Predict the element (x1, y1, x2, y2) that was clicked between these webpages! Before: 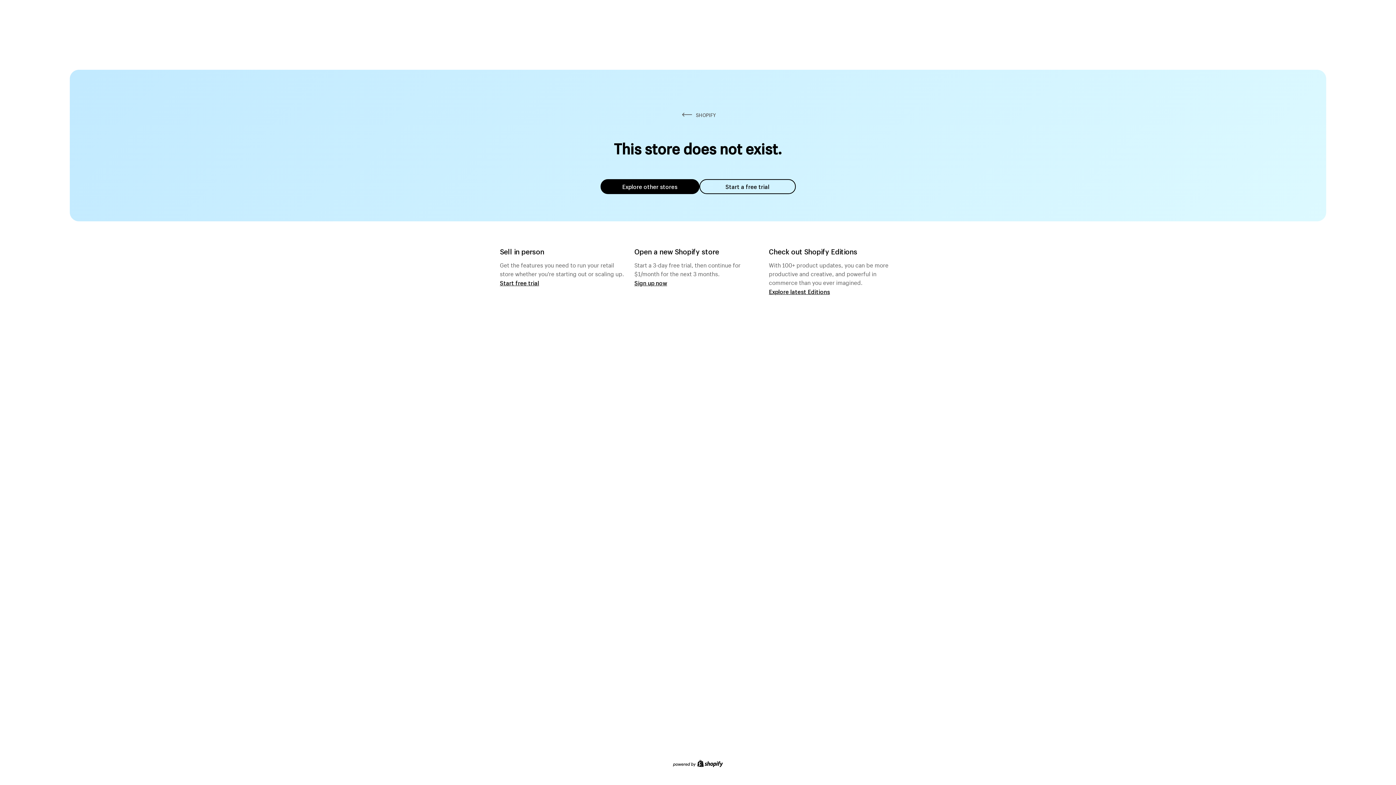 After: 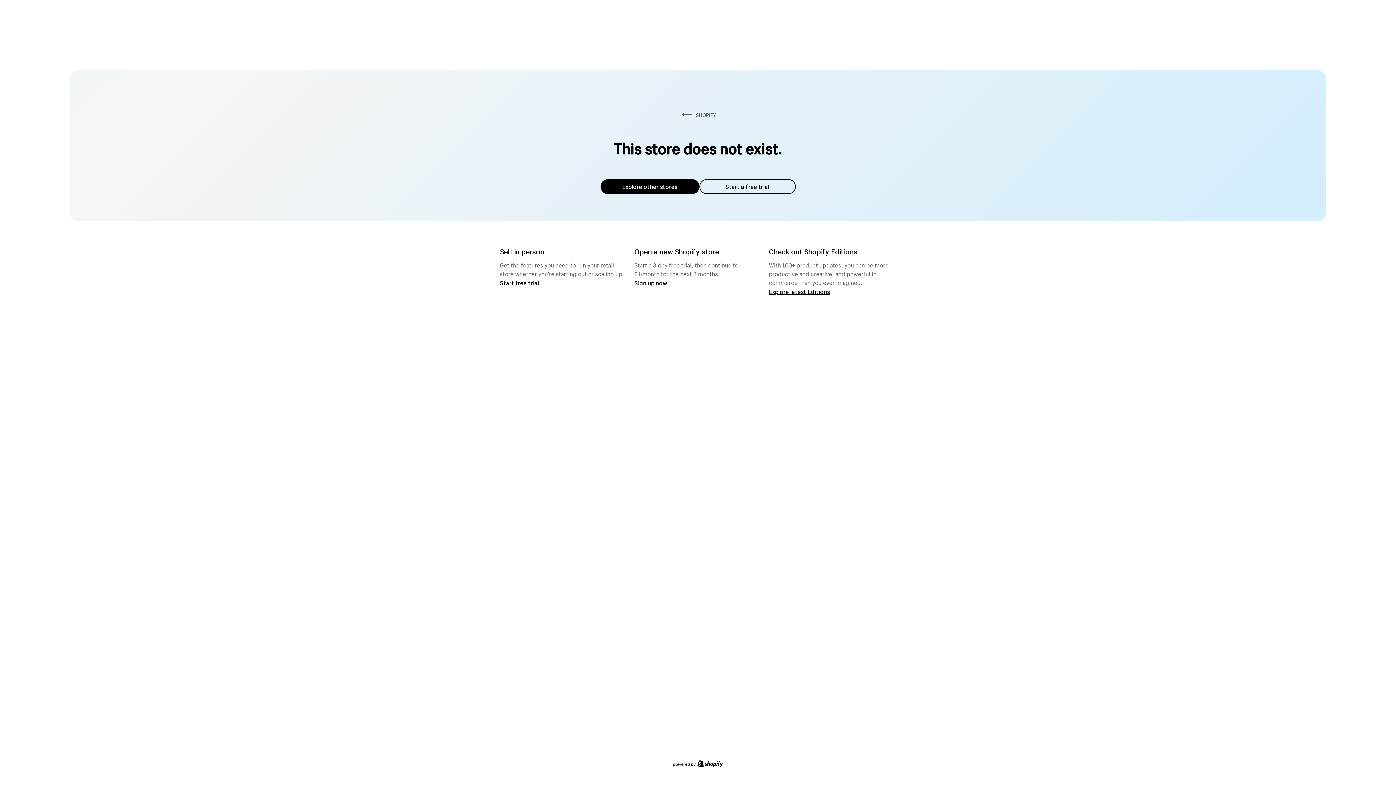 Action: label: Explore other stores bbox: (600, 179, 699, 194)